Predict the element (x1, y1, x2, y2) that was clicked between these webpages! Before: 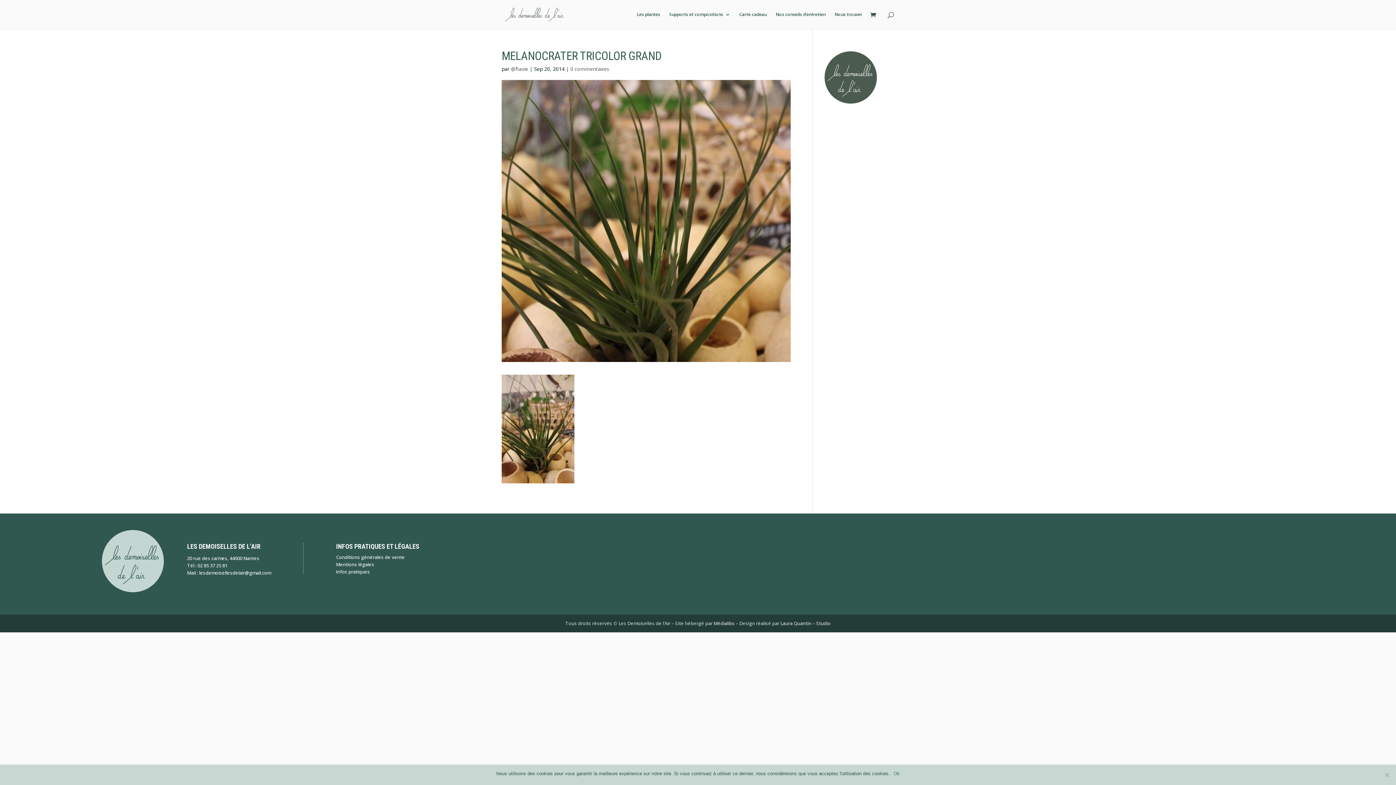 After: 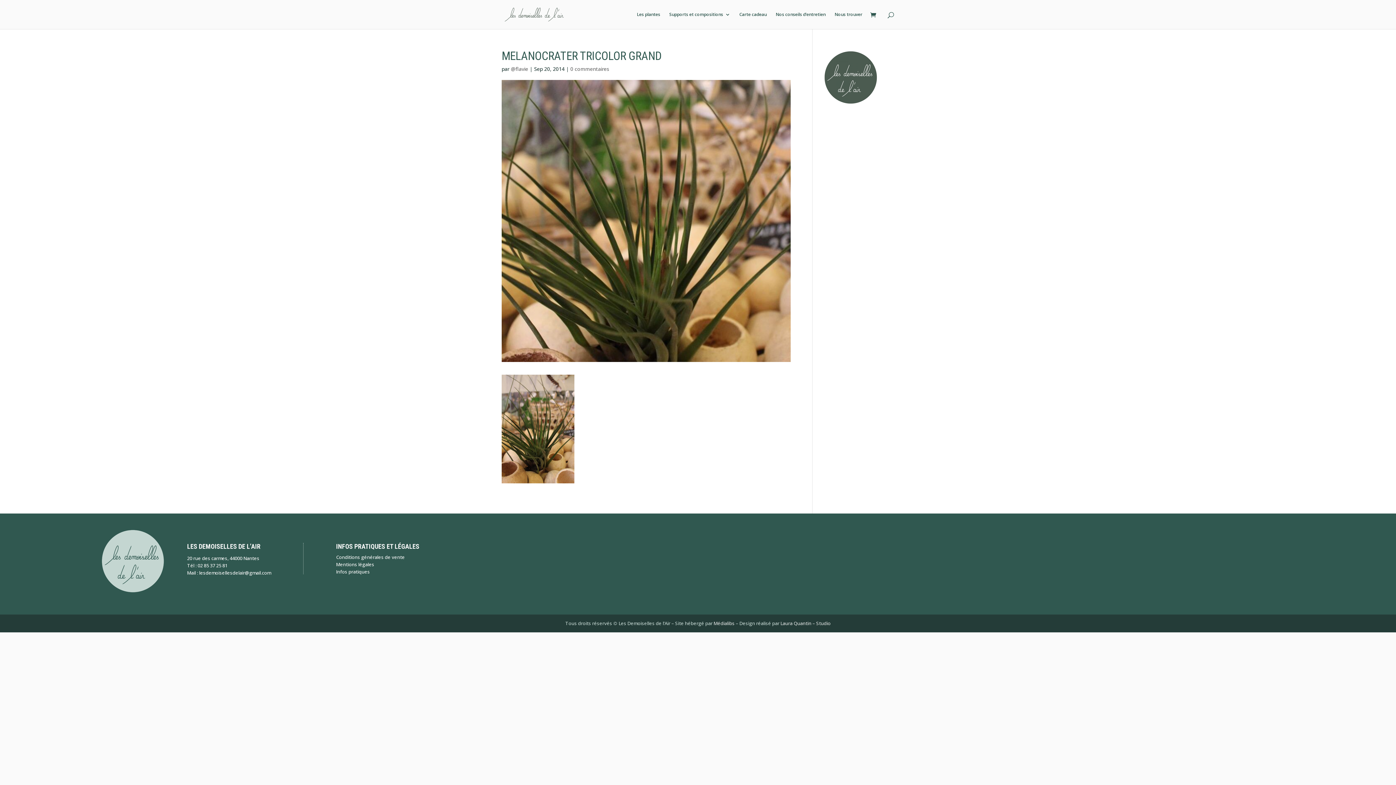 Action: bbox: (893, 770, 900, 777) label: Ok